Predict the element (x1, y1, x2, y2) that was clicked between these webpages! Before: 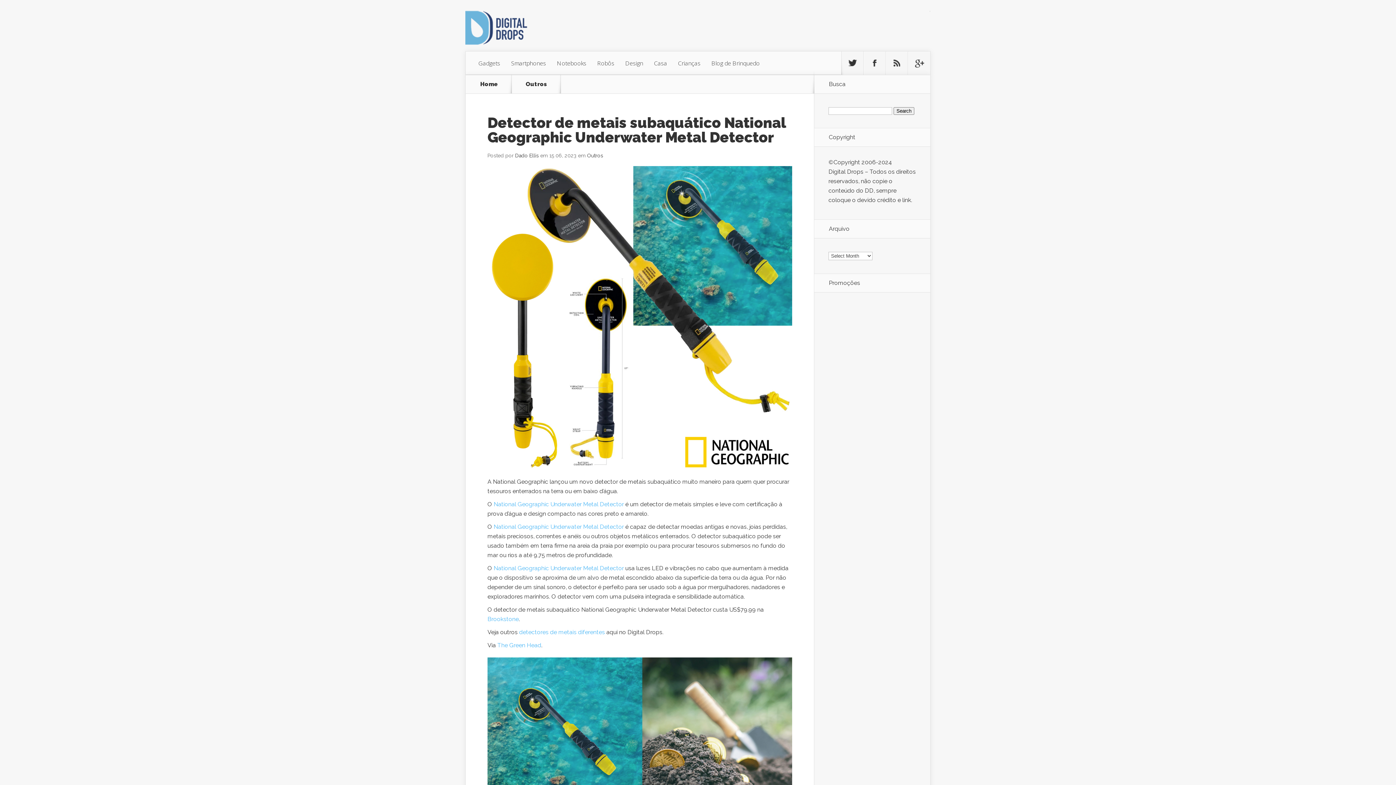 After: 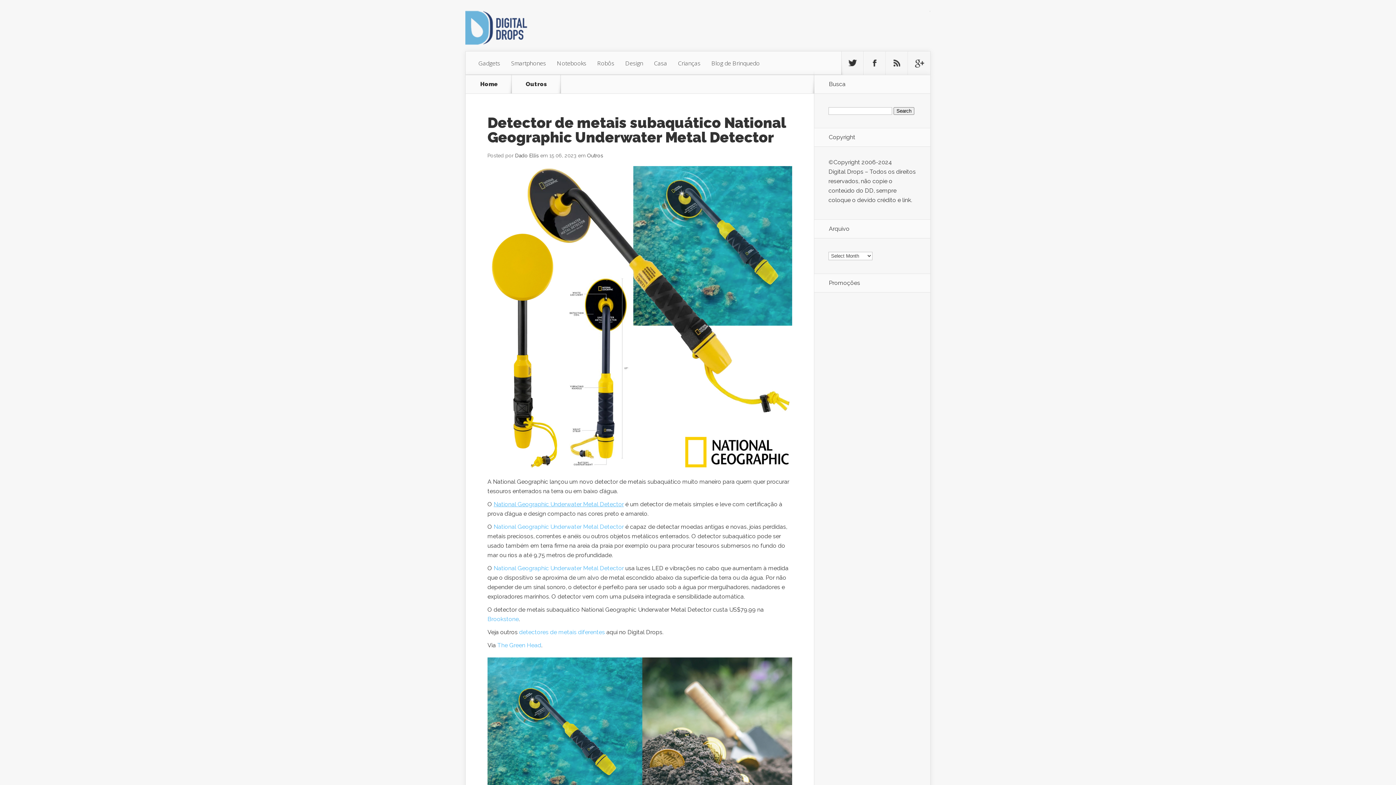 Action: label: National Geographic Underwater Metal Detector bbox: (493, 501, 624, 508)